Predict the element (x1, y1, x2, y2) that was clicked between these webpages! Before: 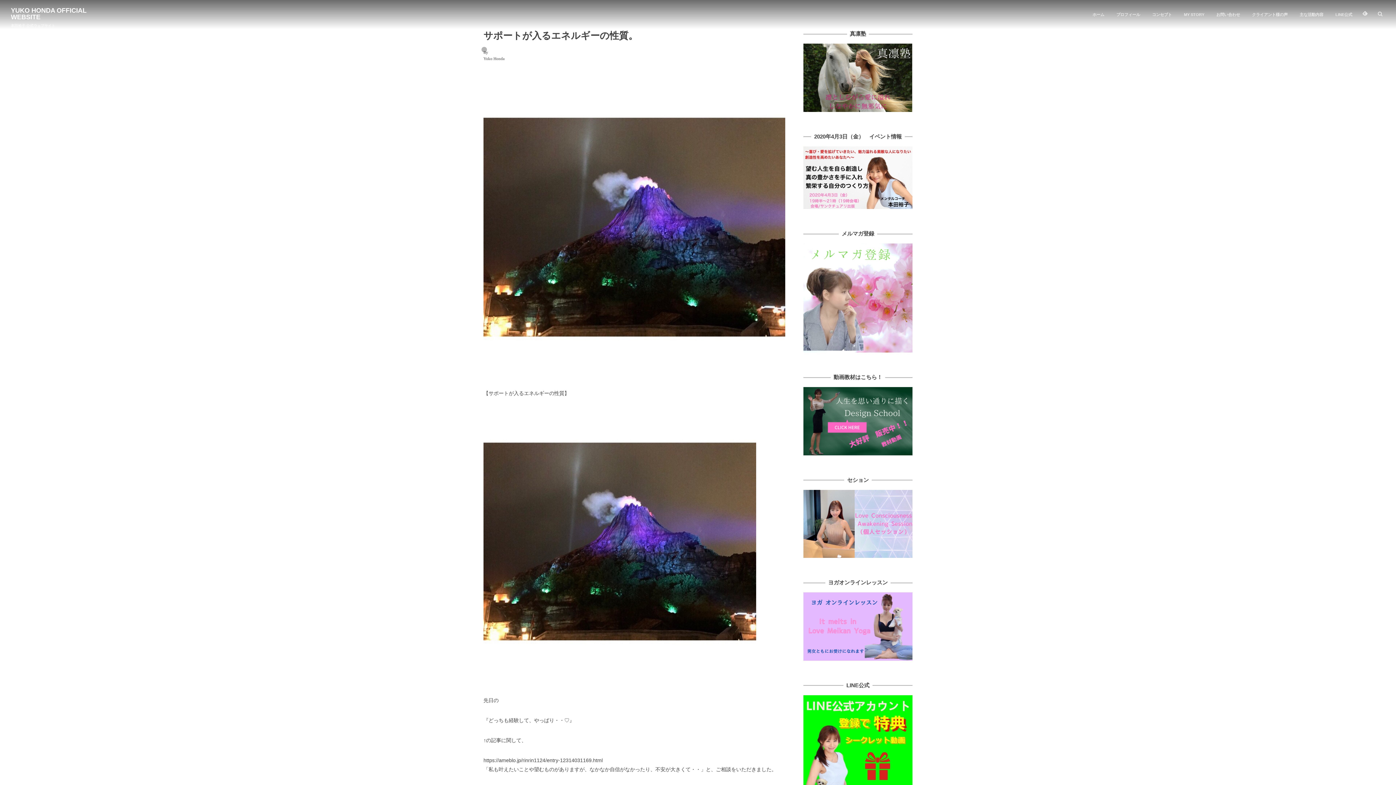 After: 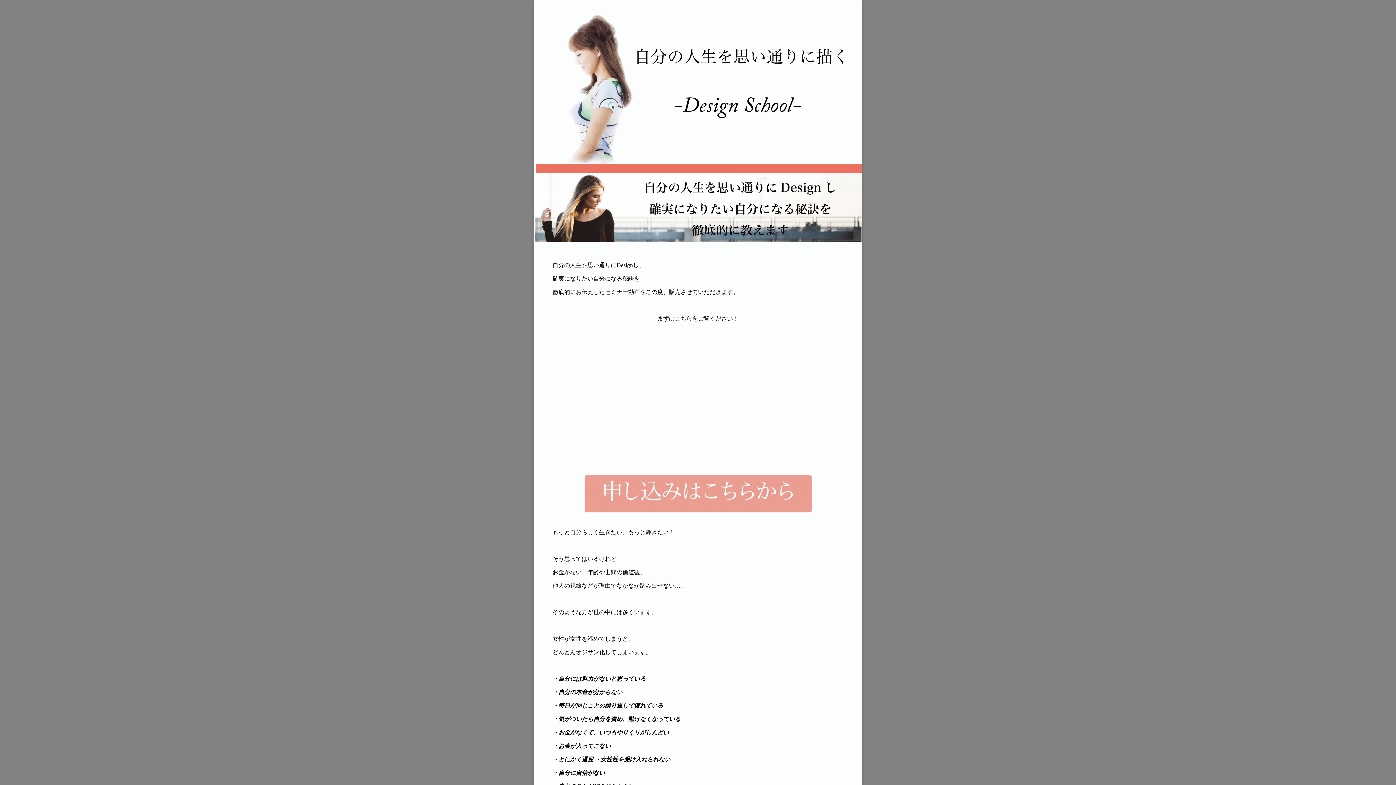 Action: bbox: (803, 387, 912, 455)